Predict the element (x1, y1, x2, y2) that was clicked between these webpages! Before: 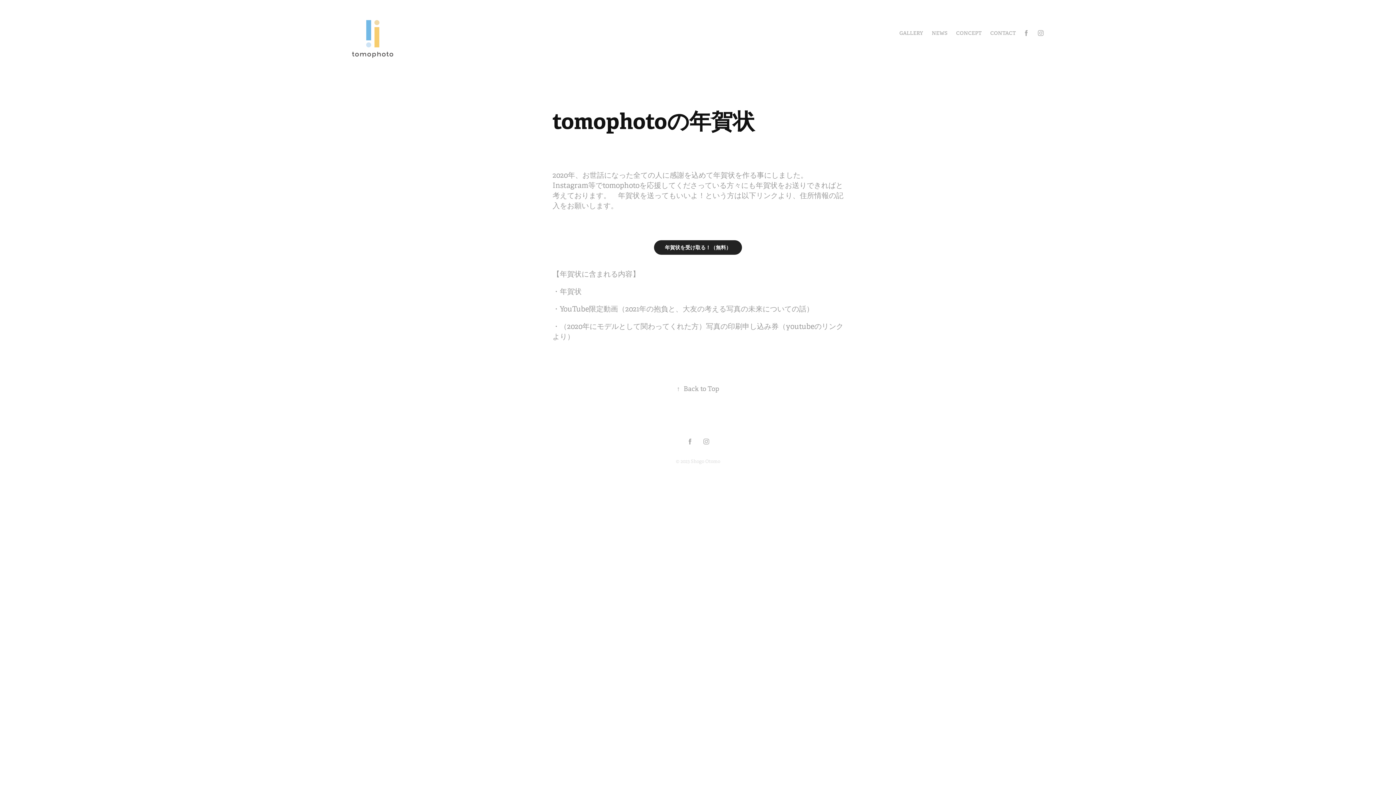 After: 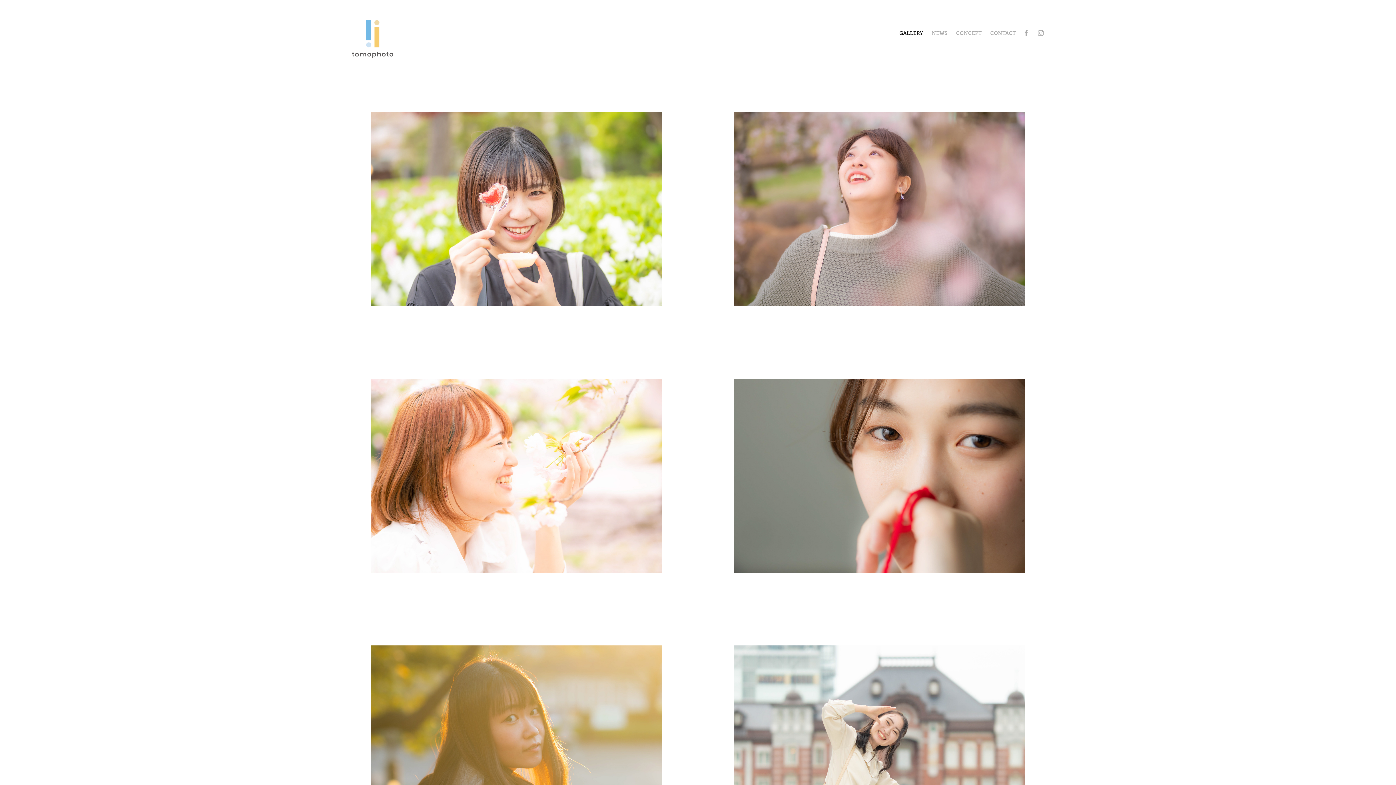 Action: bbox: (347, 13, 398, 63)